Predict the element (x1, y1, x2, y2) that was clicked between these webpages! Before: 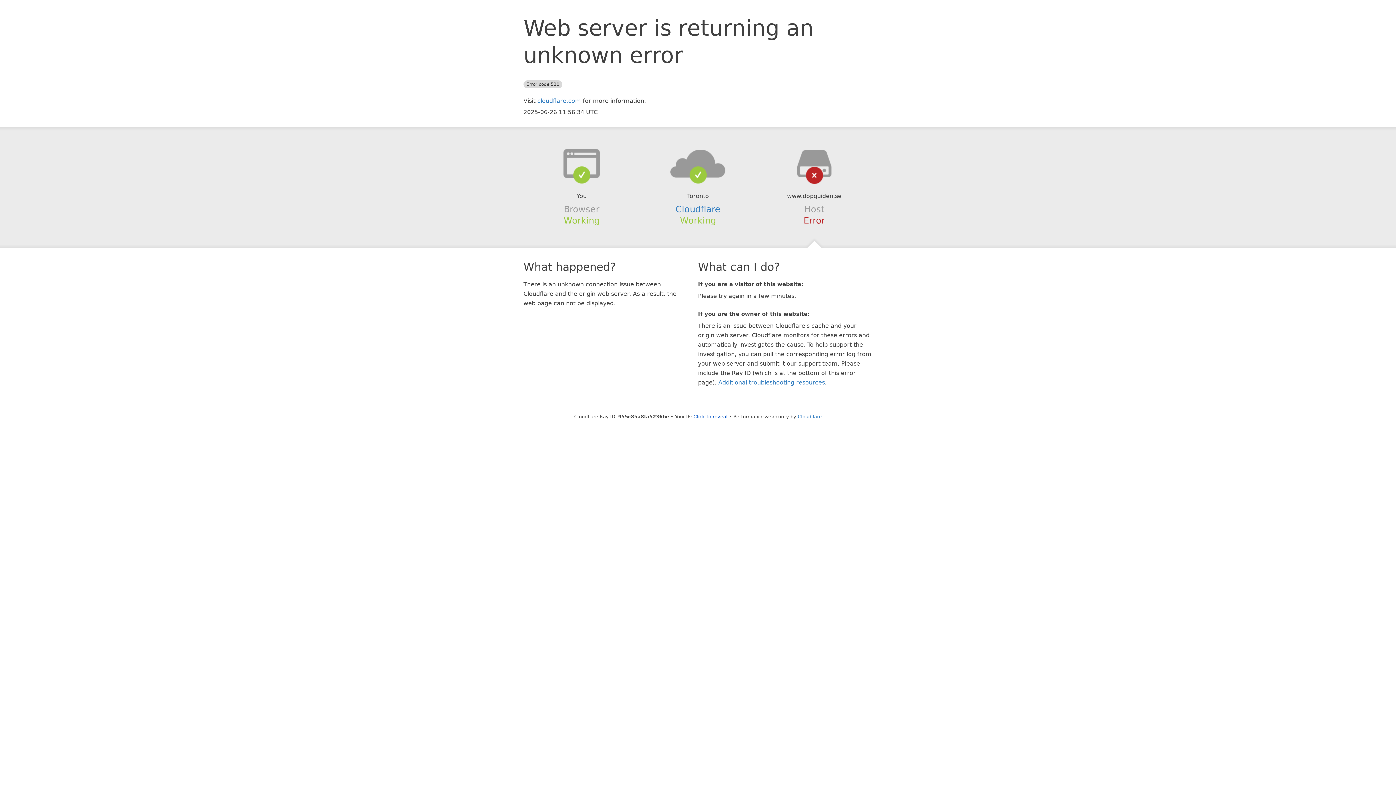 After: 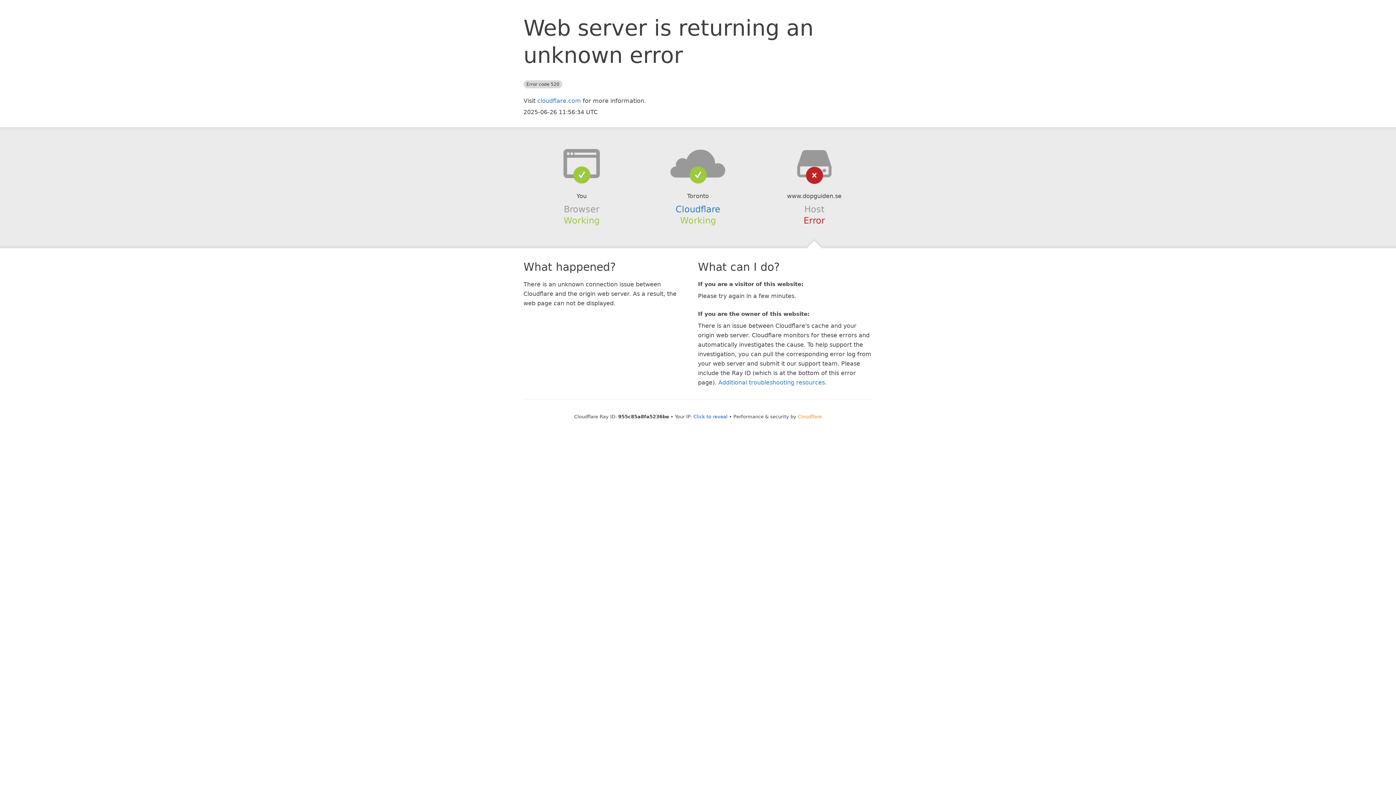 Action: bbox: (798, 414, 822, 419) label: Cloudflare